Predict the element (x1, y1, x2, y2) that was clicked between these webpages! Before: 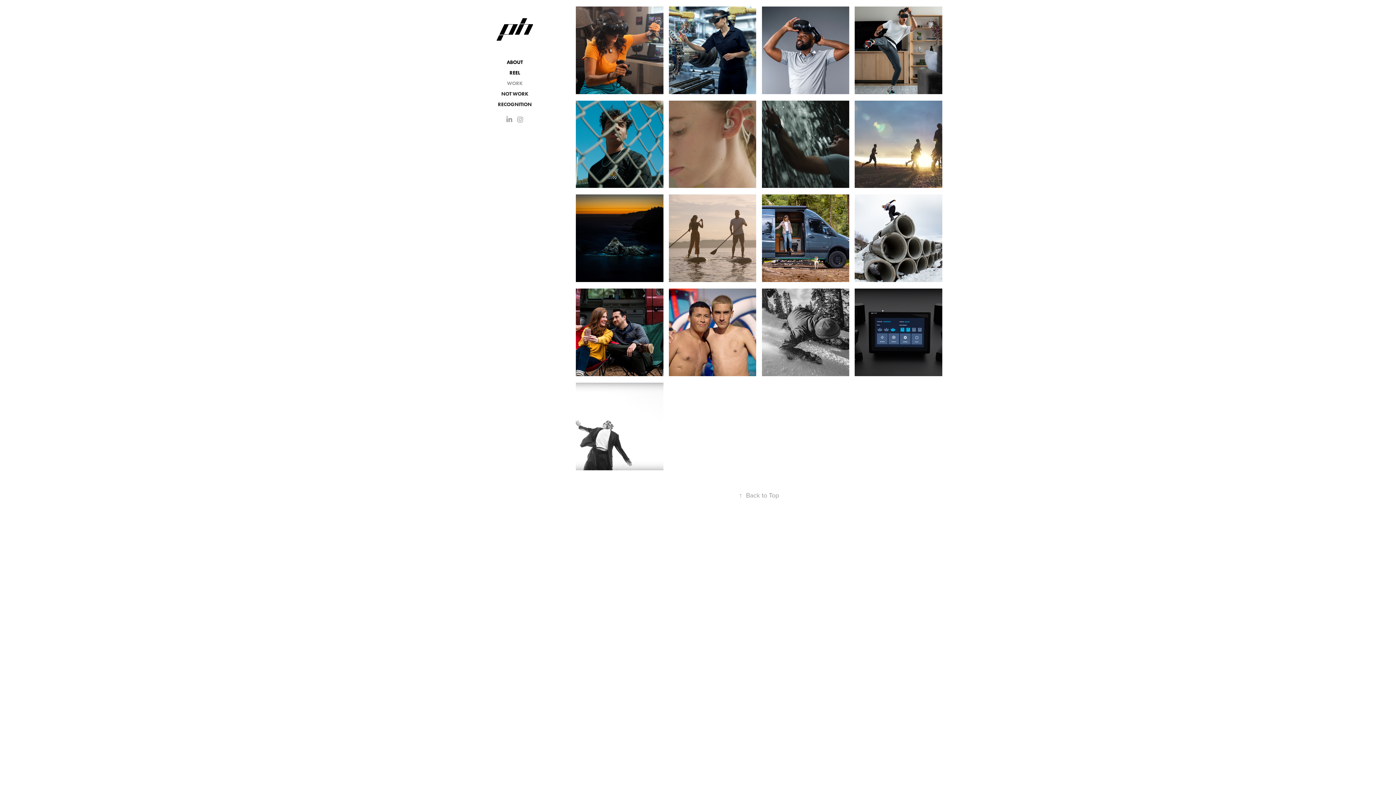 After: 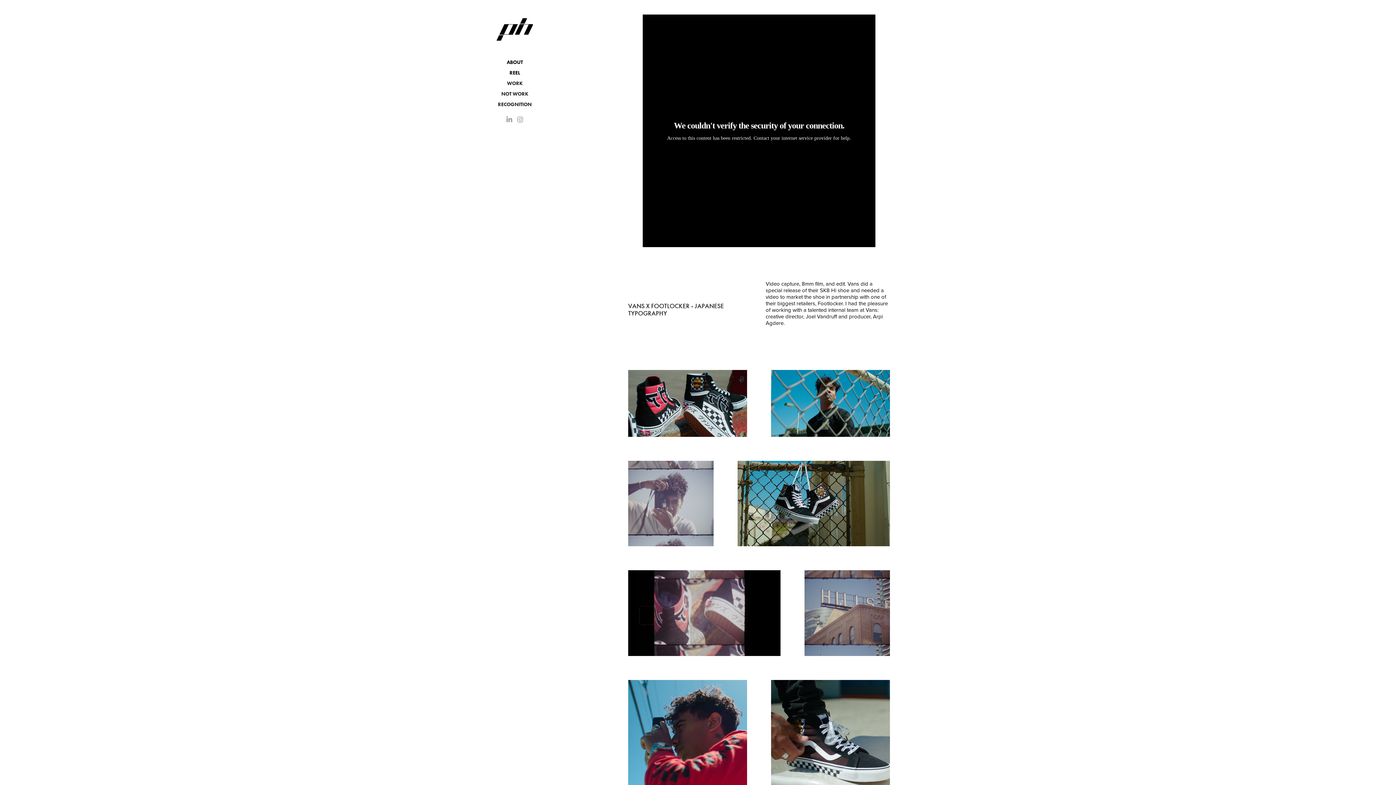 Action: label: VANS - JAPANESE TYPOGRAPHY bbox: (576, 94, 663, 188)